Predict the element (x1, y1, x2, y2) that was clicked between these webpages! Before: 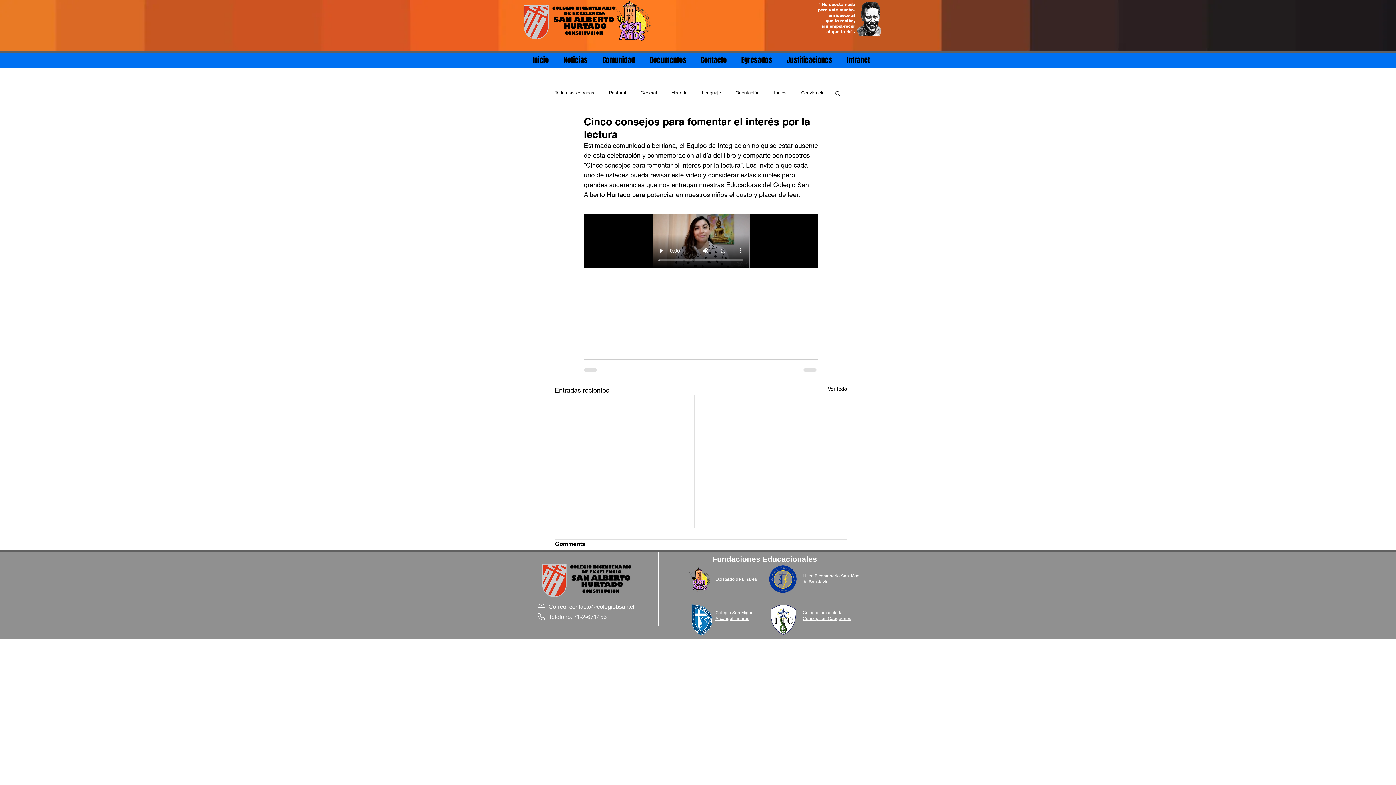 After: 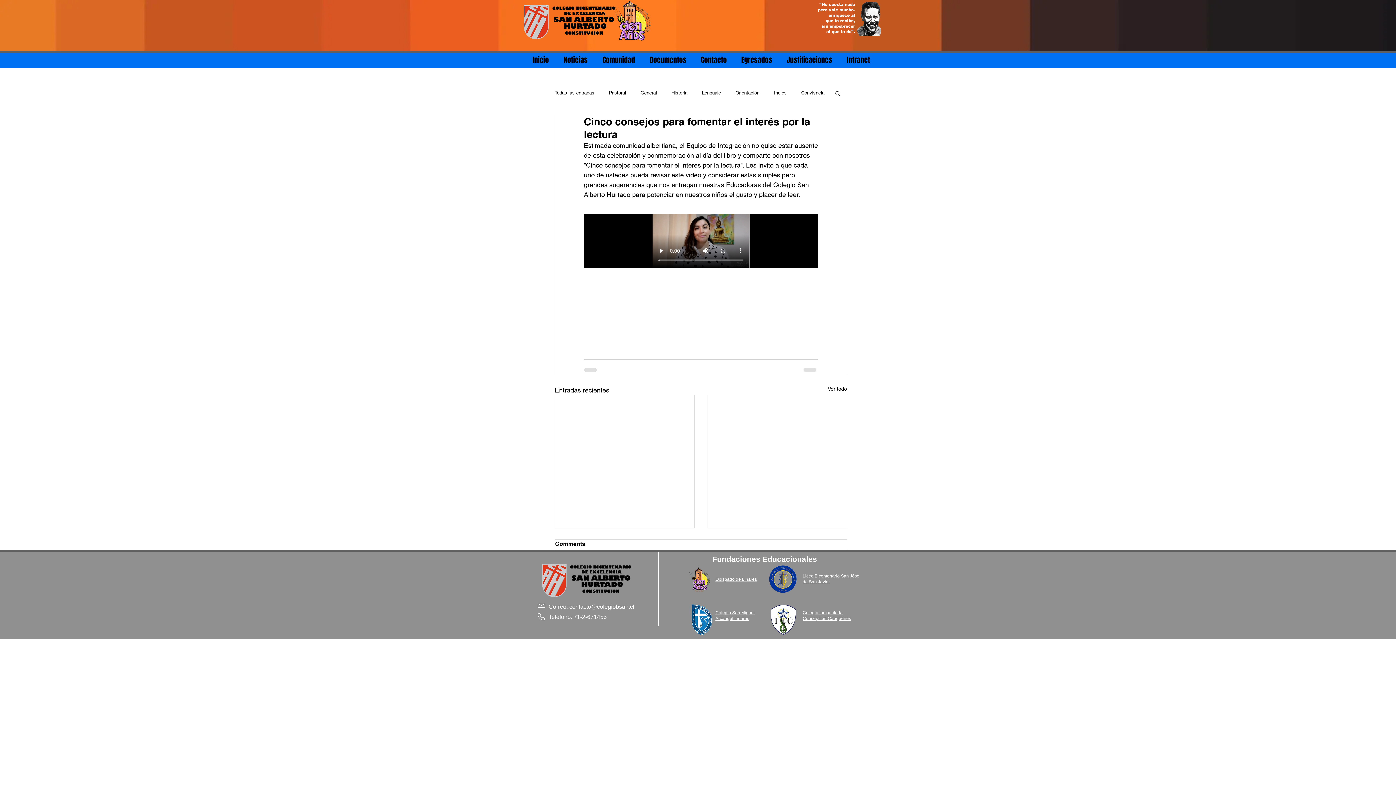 Action: label: Buscar bbox: (834, 90, 841, 96)